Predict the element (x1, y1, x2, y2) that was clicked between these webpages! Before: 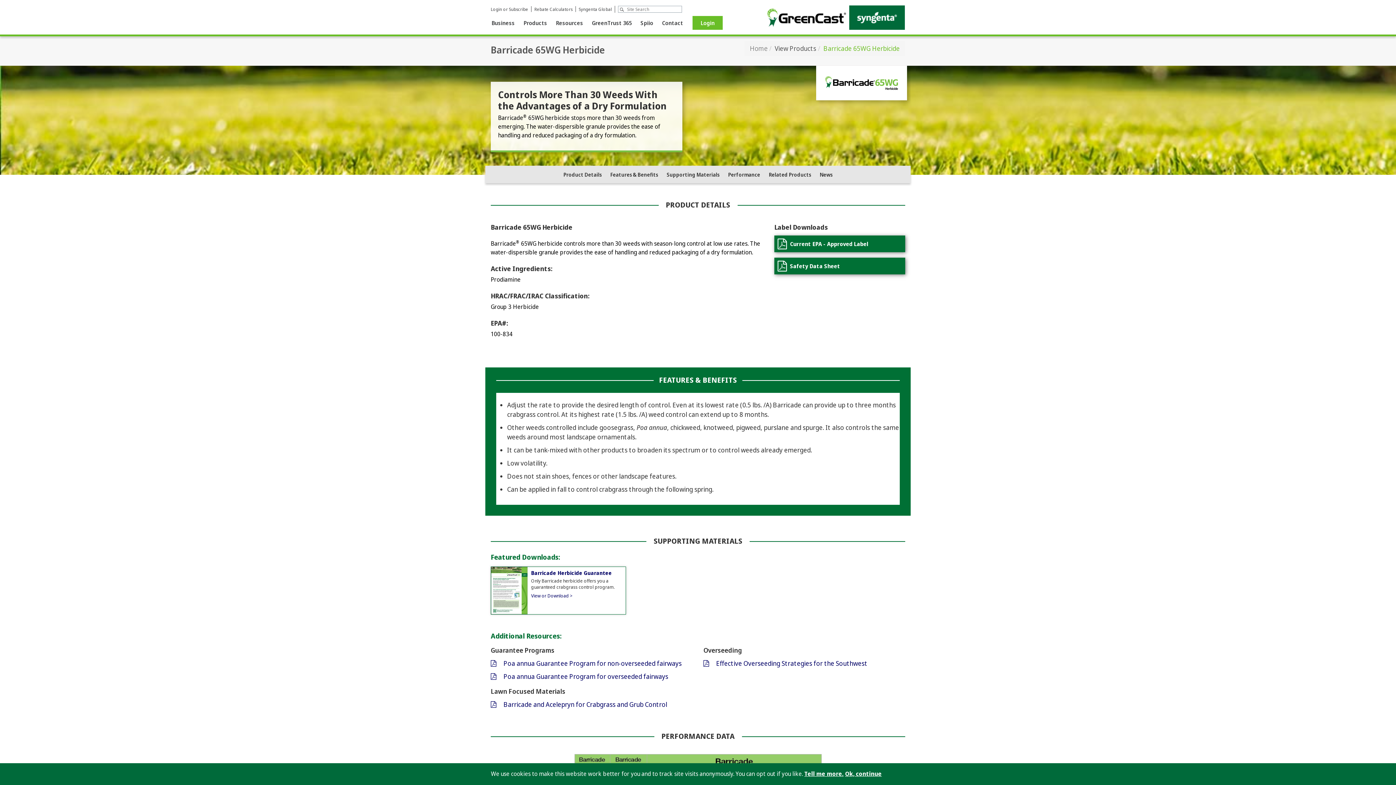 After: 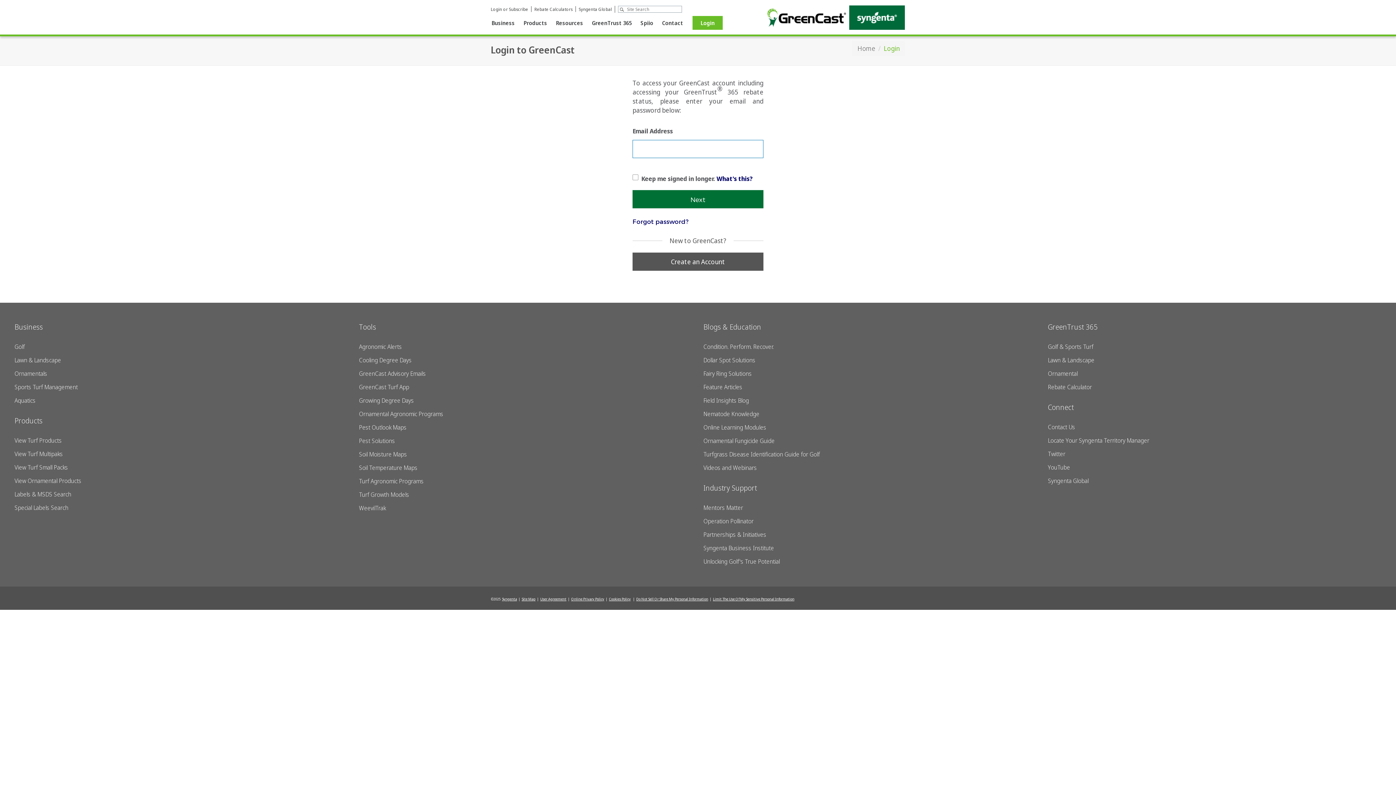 Action: label: Login or Subscribe bbox: (490, 6, 528, 12)